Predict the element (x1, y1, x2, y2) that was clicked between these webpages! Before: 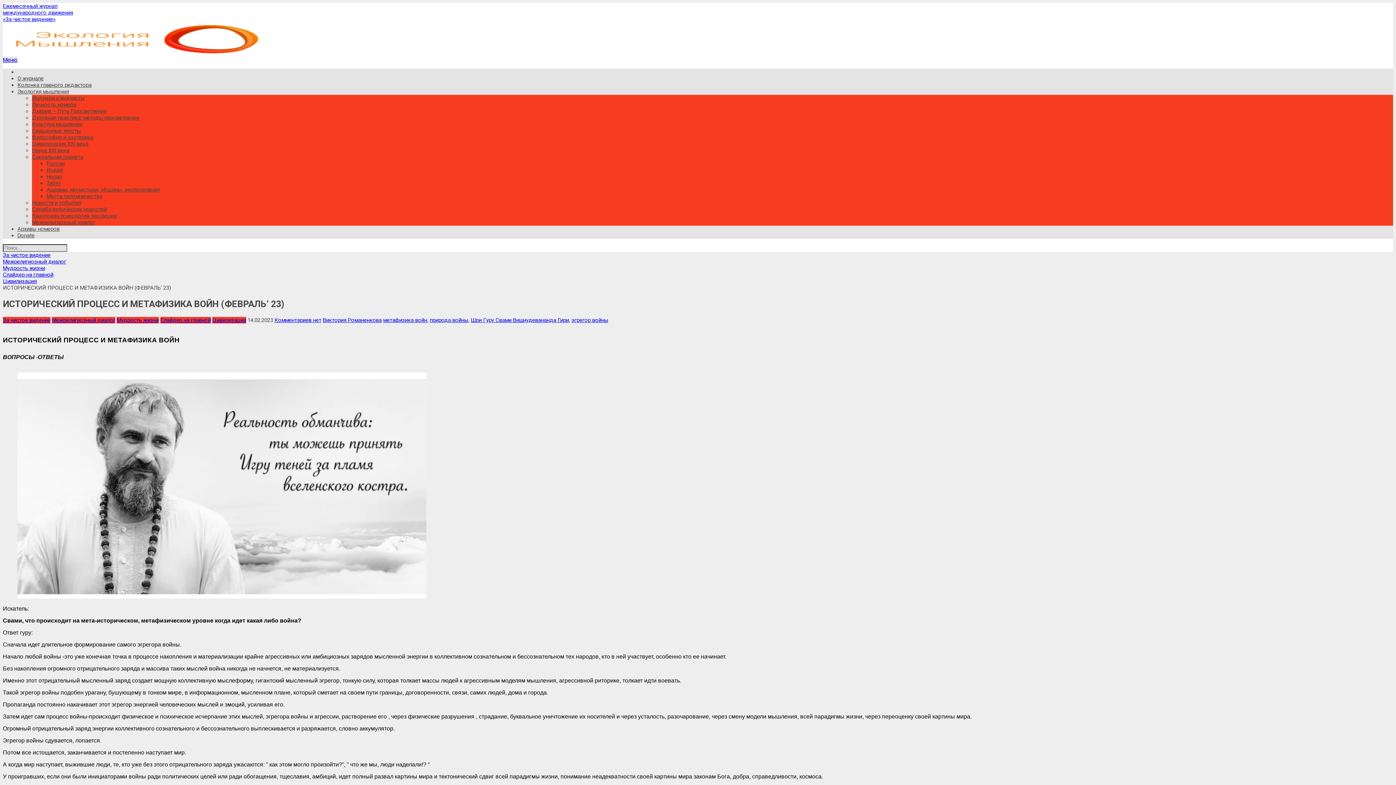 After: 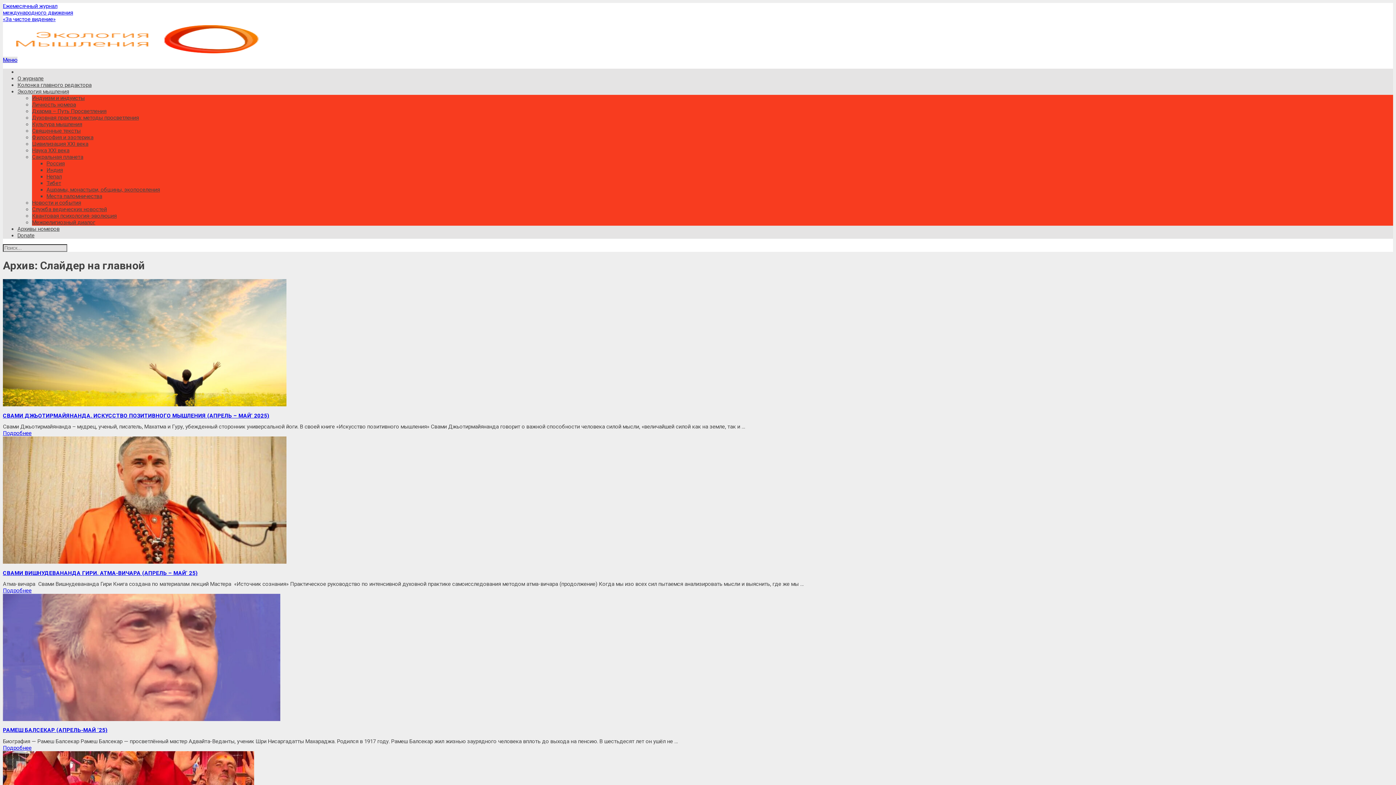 Action: bbox: (160, 316, 210, 323) label: Слайдер на главной